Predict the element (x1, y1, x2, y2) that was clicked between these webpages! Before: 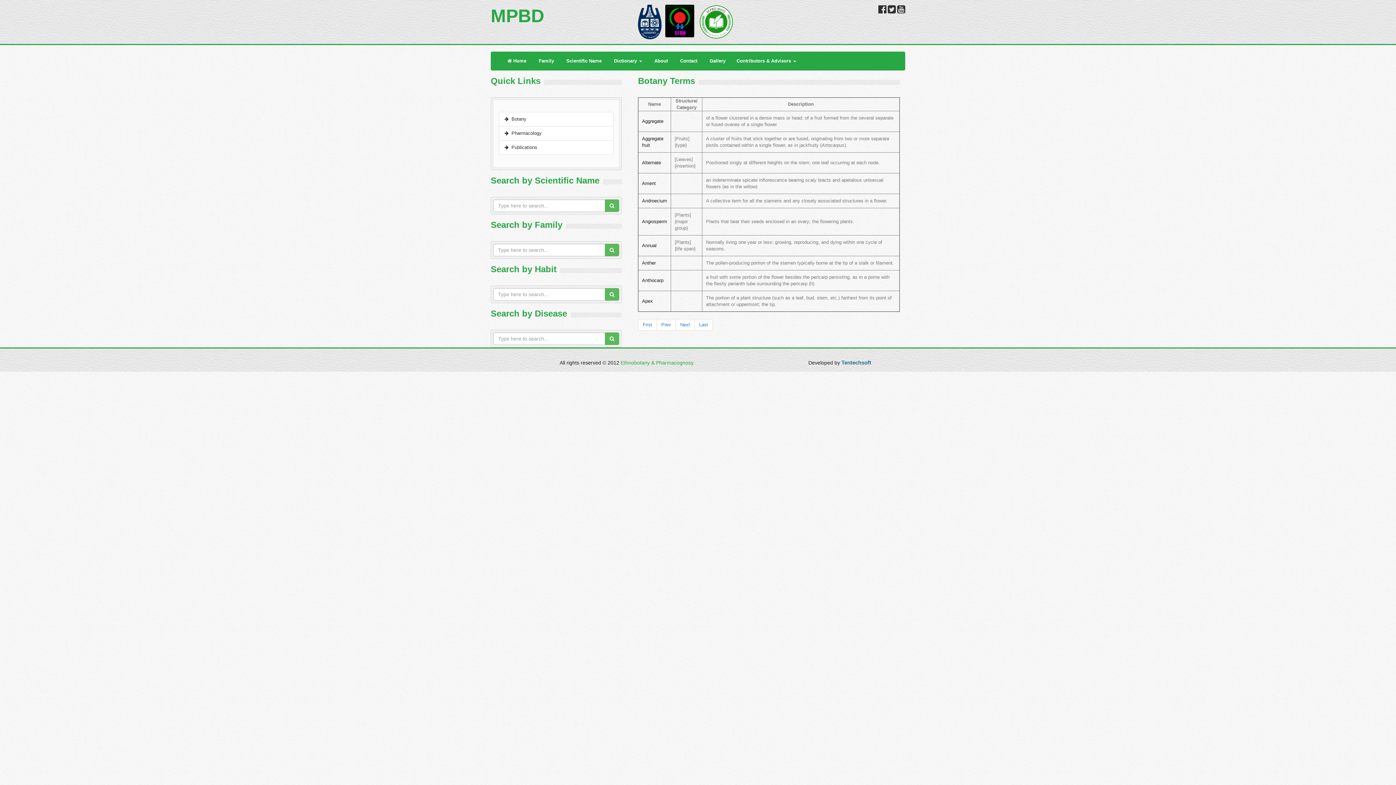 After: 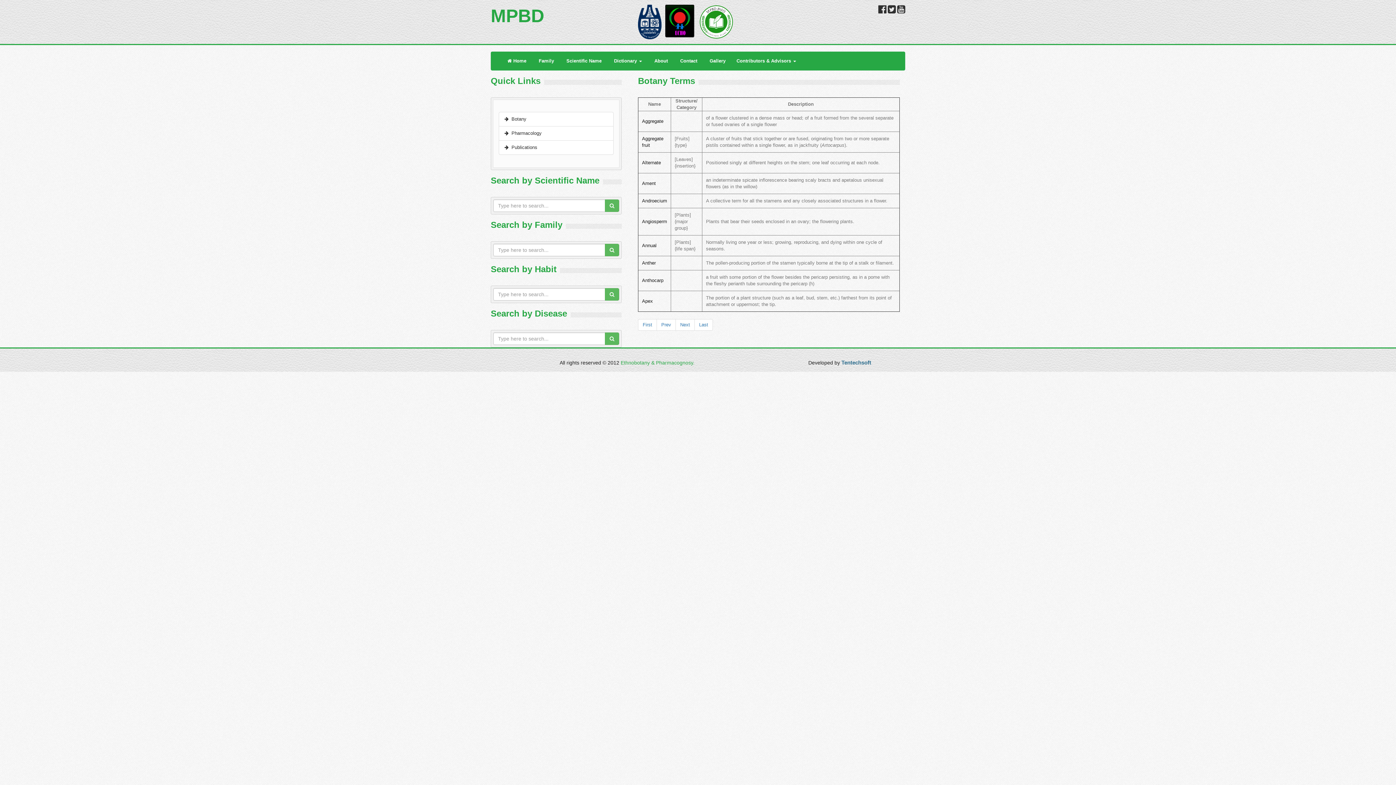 Action: label: Androecium bbox: (642, 198, 667, 203)